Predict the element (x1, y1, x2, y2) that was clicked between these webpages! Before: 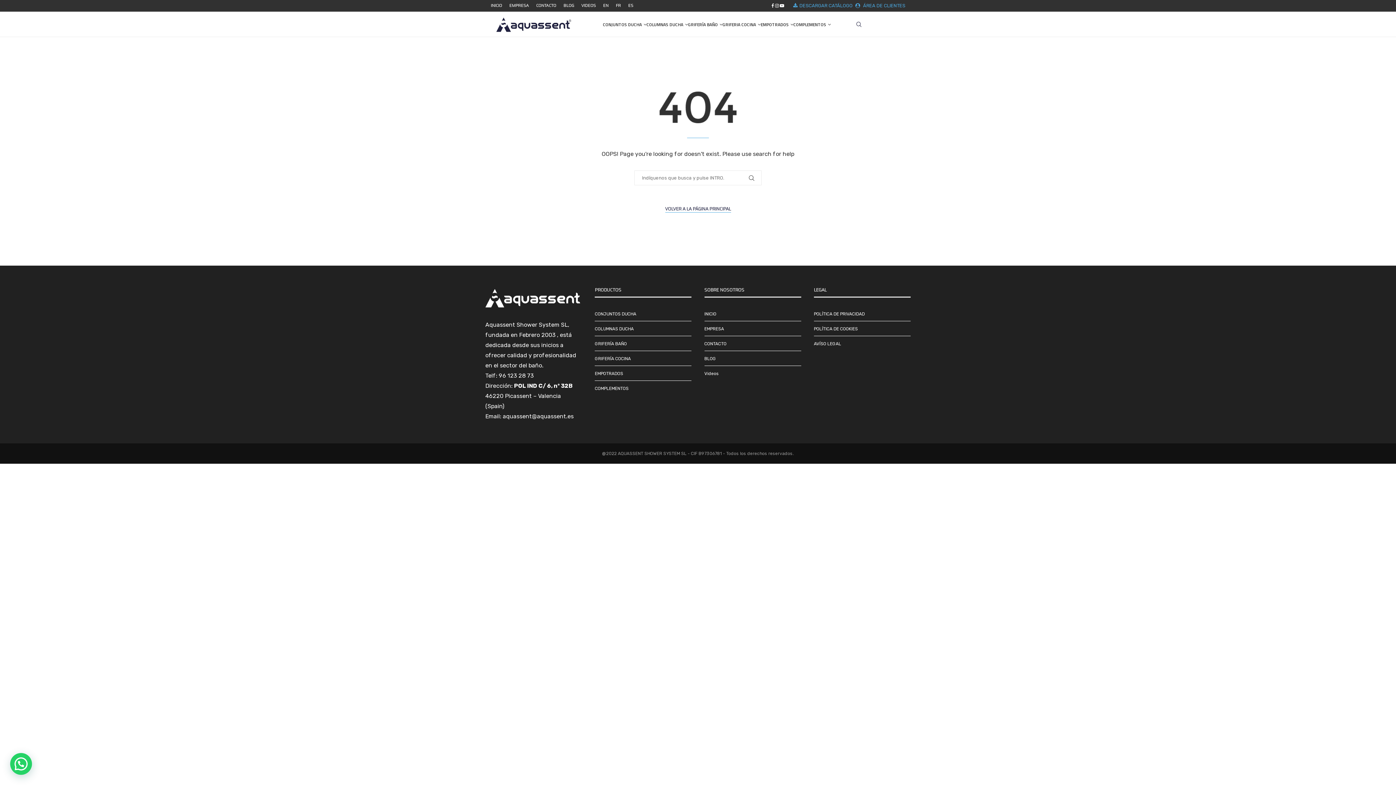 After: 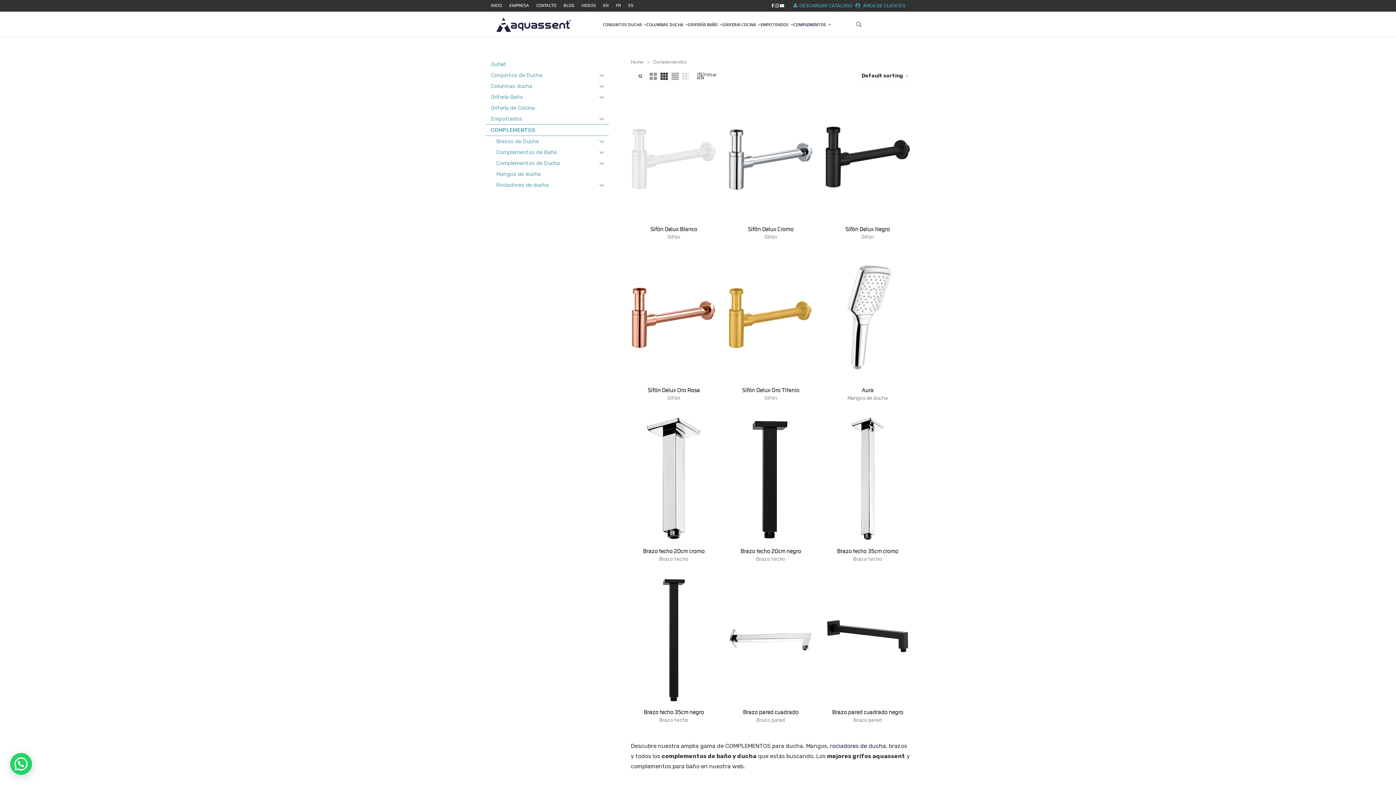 Action: label: COMPLEMENTOS bbox: (793, 12, 831, 37)